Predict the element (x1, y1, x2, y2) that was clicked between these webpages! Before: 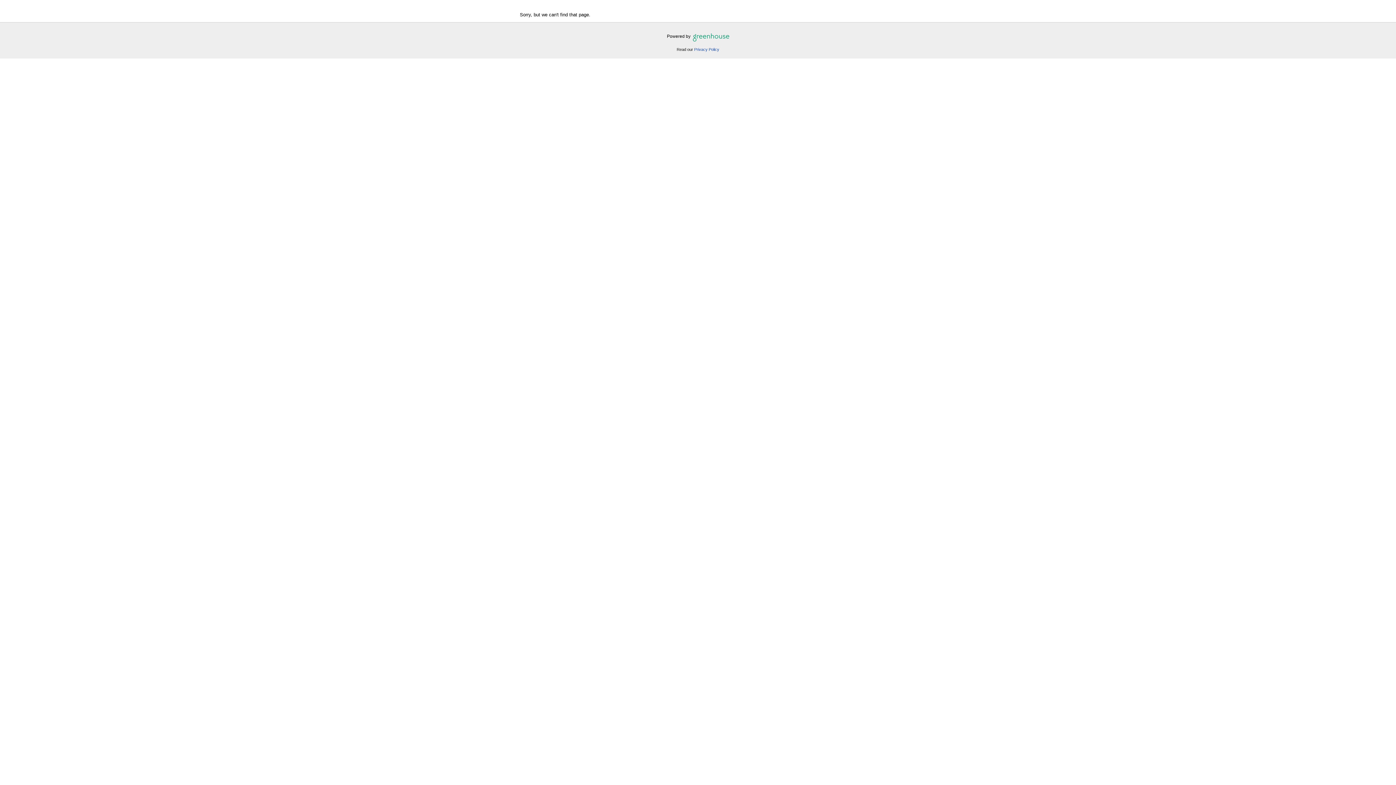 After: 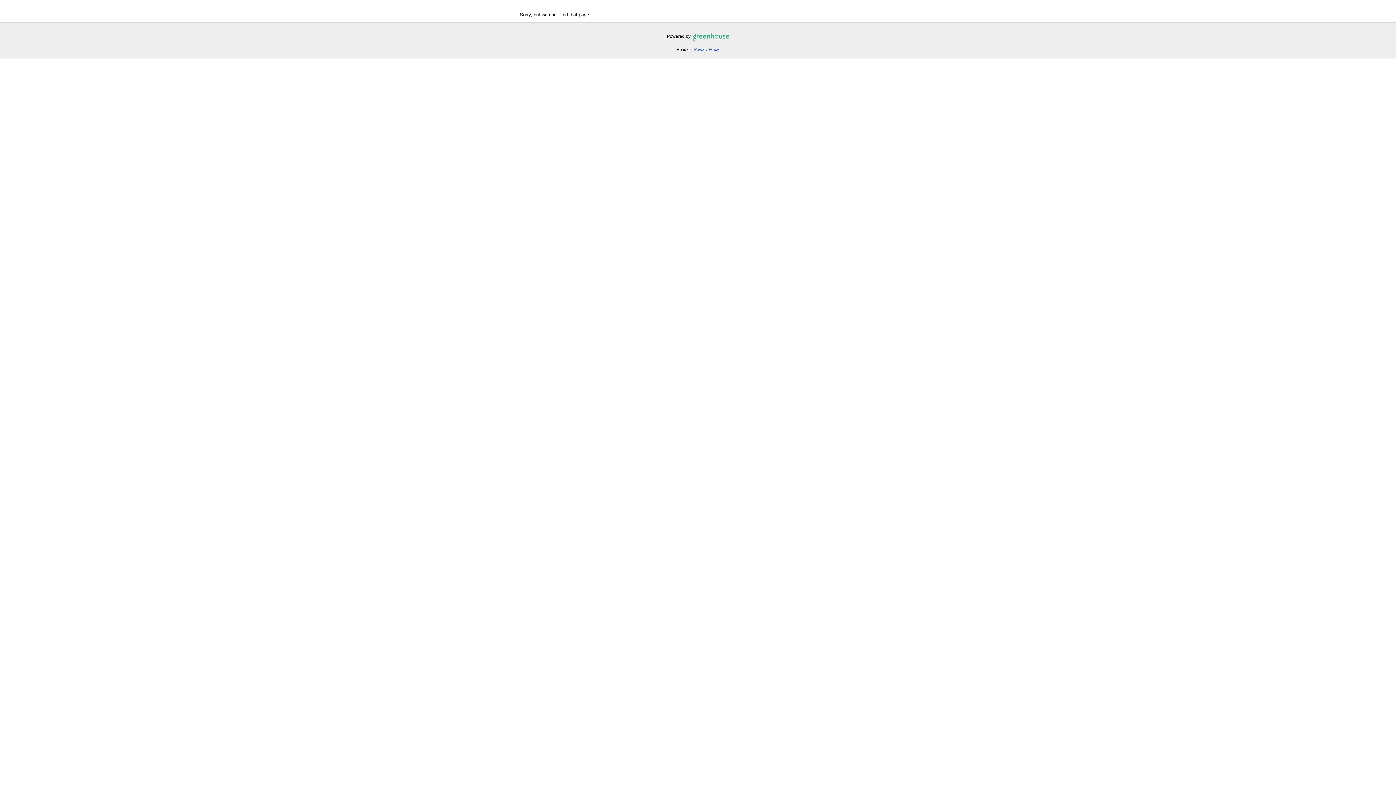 Action: label:   bbox: (691, 33, 729, 38)